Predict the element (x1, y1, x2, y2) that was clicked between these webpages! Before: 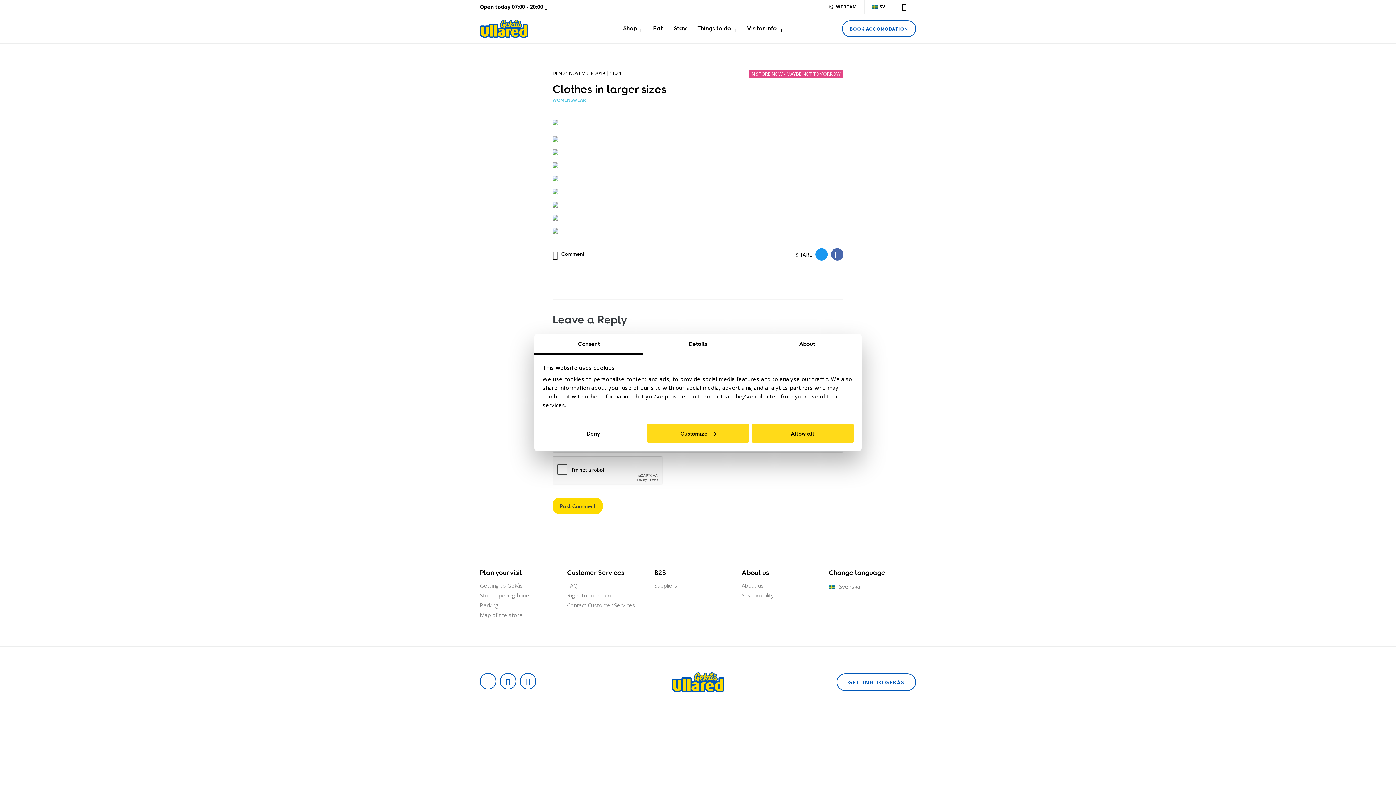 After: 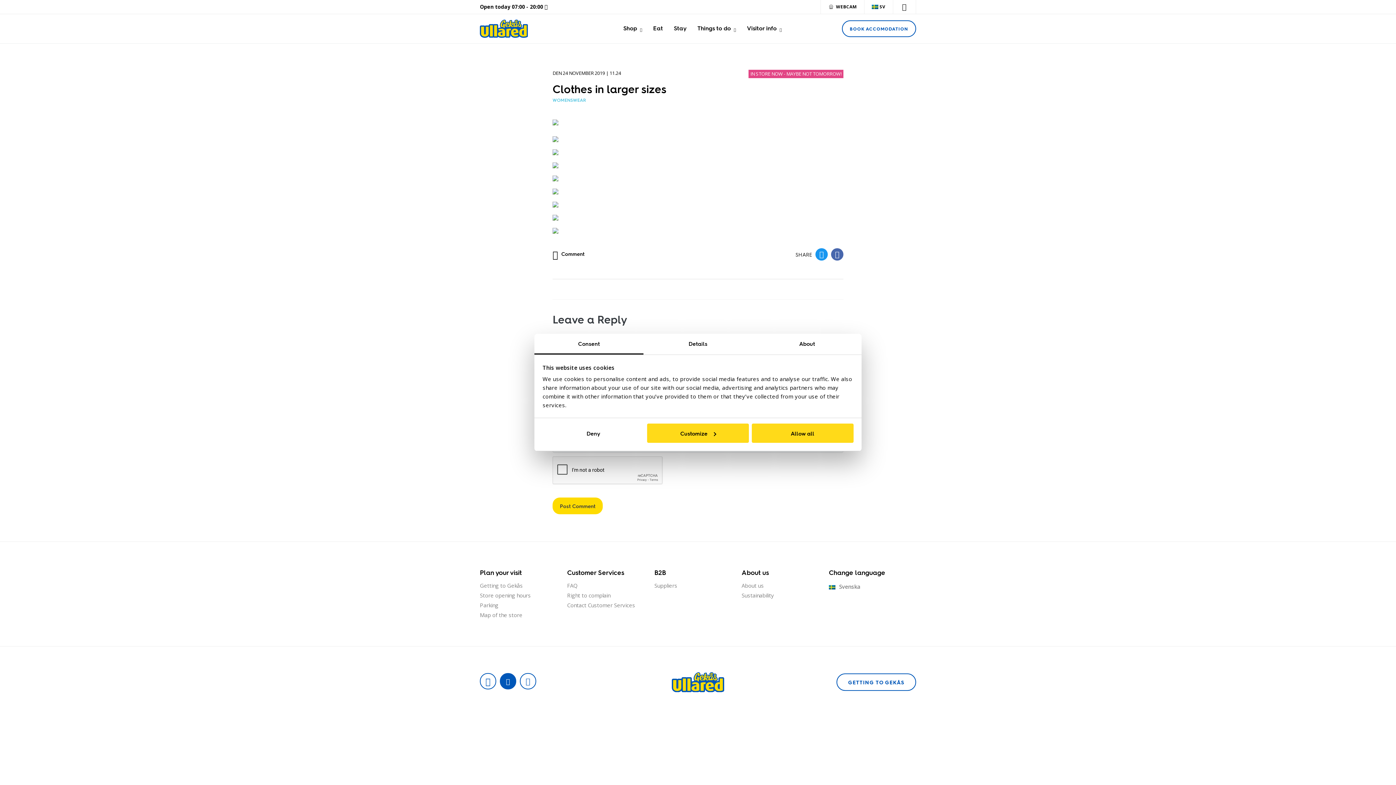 Action: bbox: (500, 674, 516, 690)